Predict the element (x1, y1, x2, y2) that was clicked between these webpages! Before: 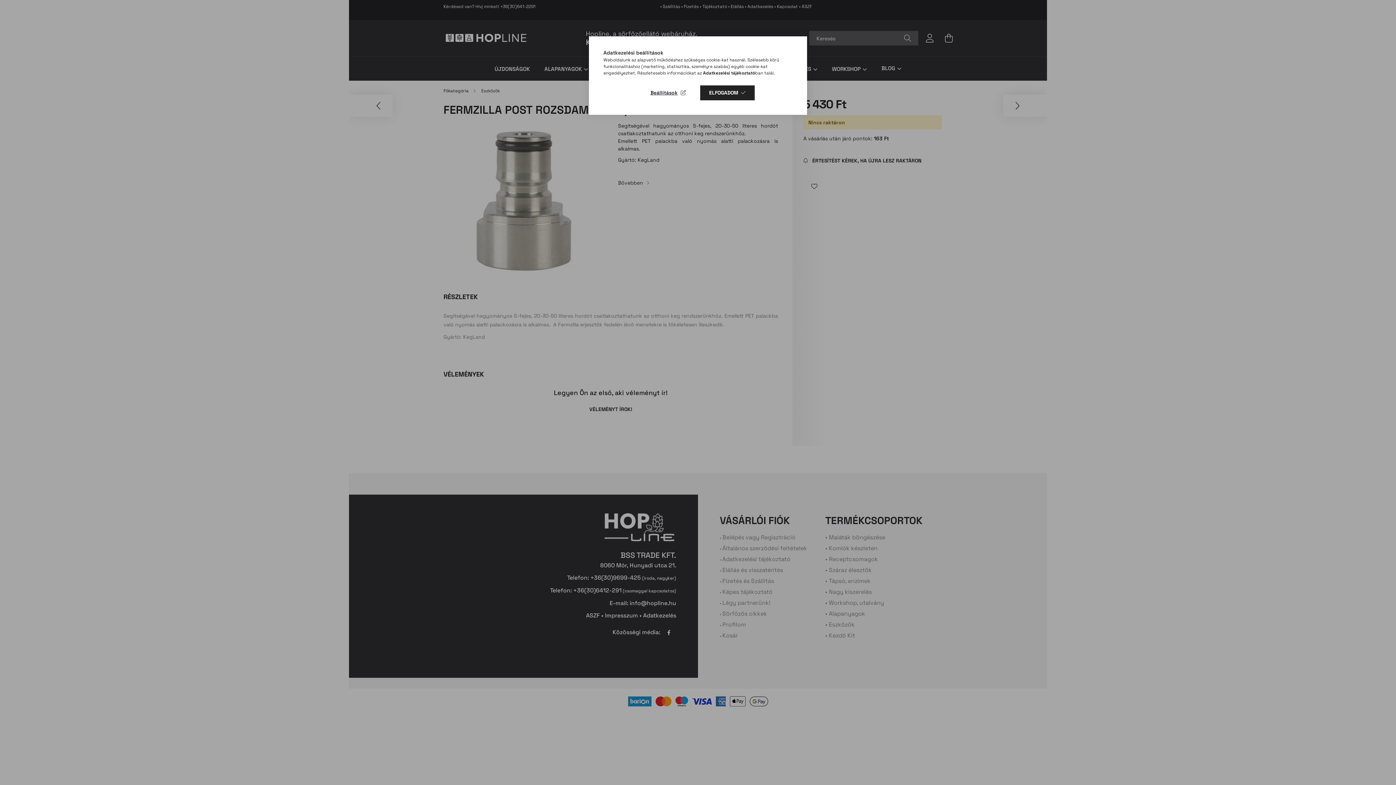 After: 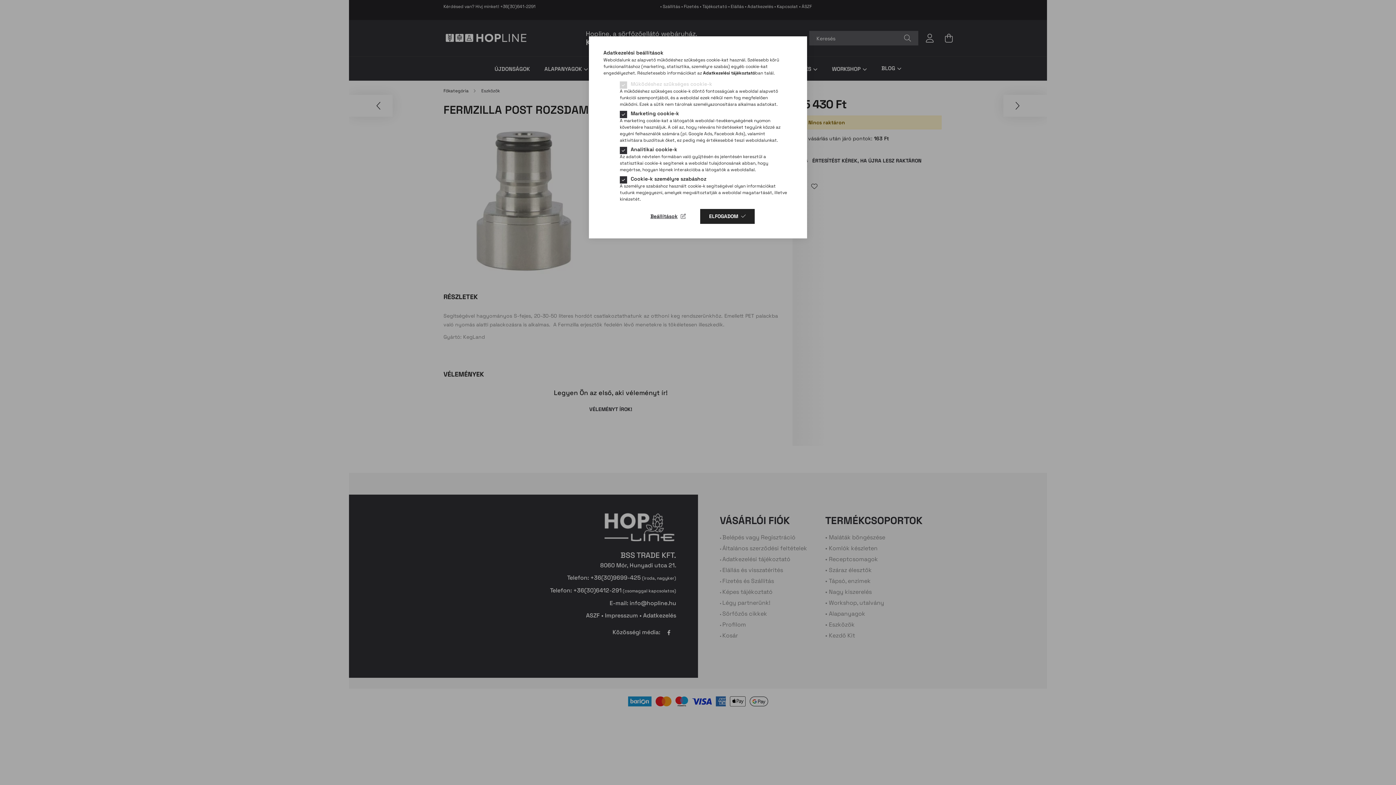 Action: label: Beállítások bbox: (641, 85, 695, 100)